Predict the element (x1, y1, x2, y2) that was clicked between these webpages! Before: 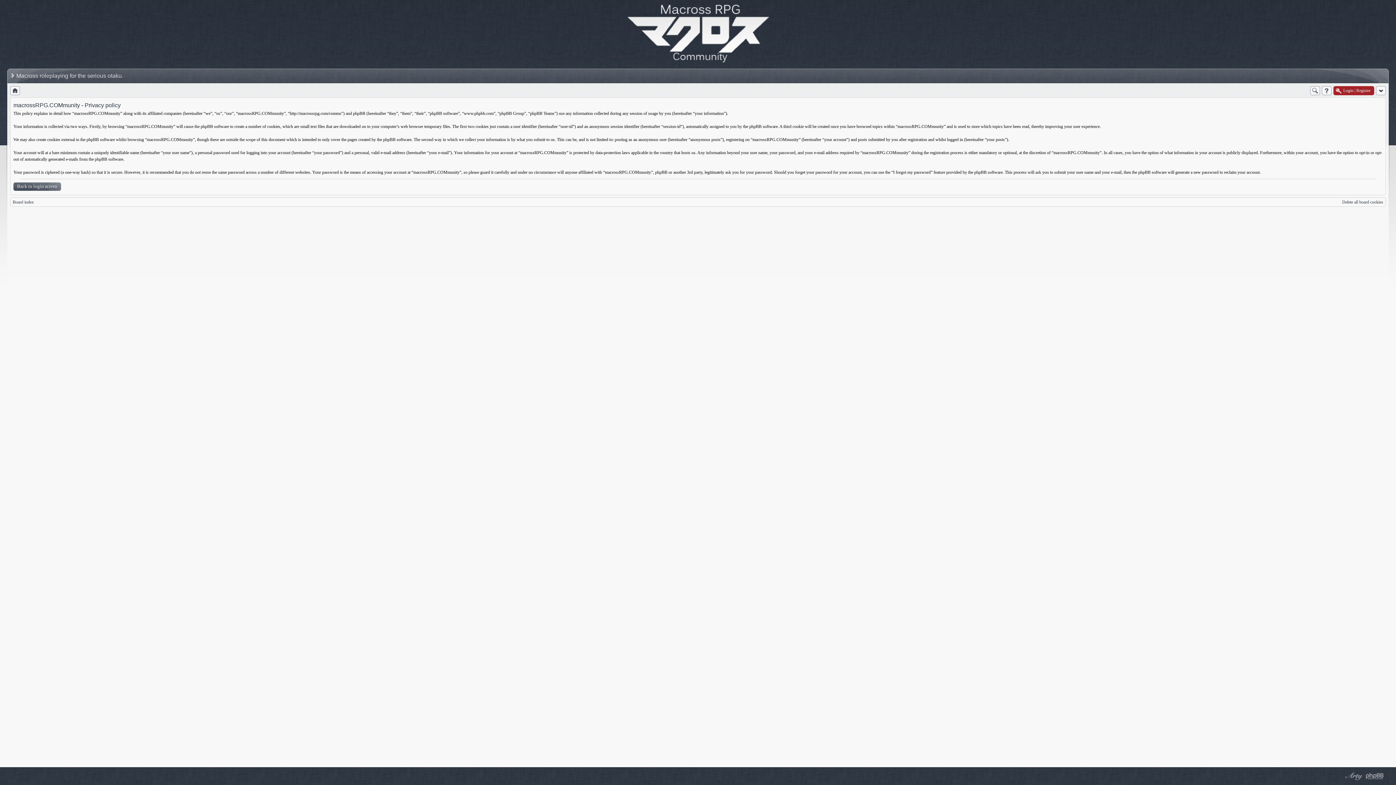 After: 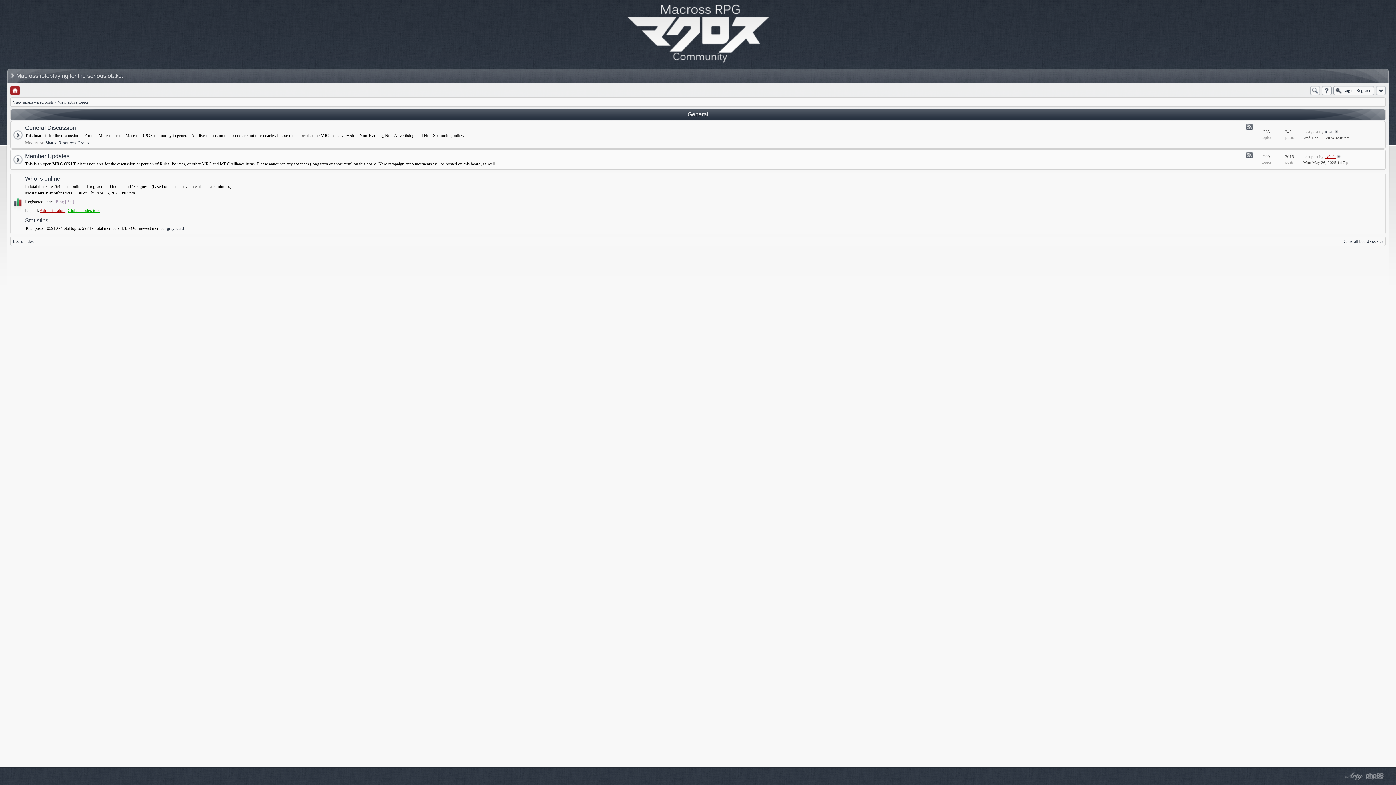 Action: bbox: (10, 86, 20, 95)